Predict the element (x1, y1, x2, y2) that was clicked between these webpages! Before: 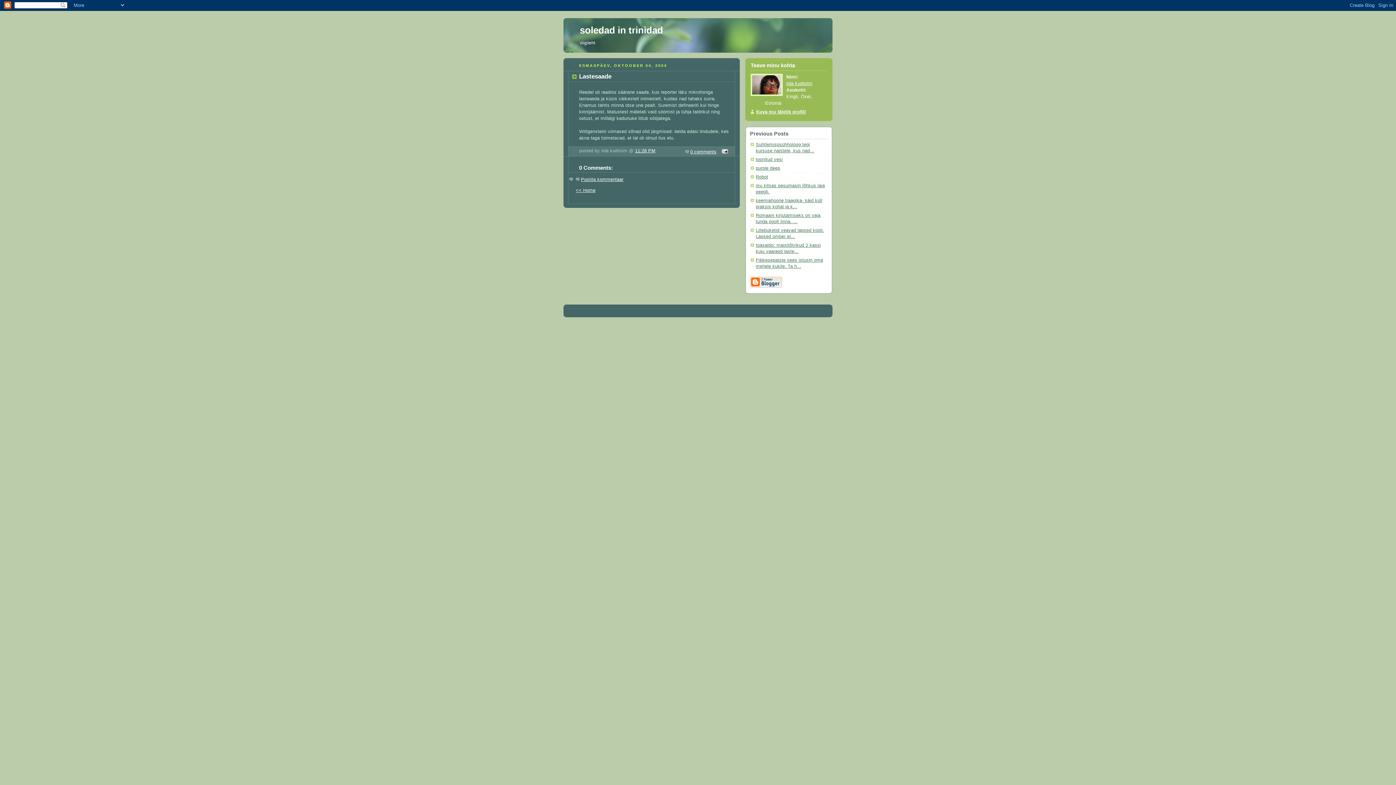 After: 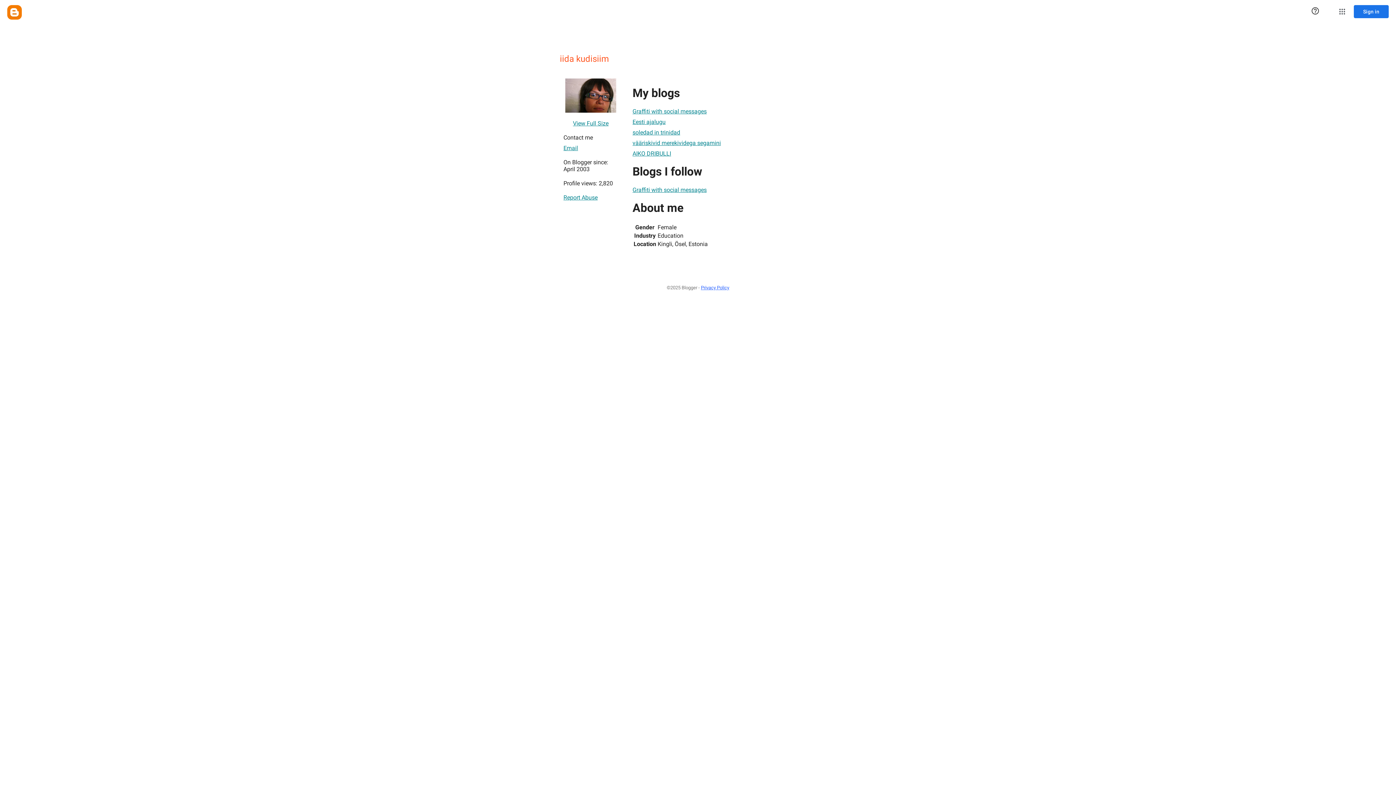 Action: label: iida kudisiim bbox: (786, 81, 812, 86)